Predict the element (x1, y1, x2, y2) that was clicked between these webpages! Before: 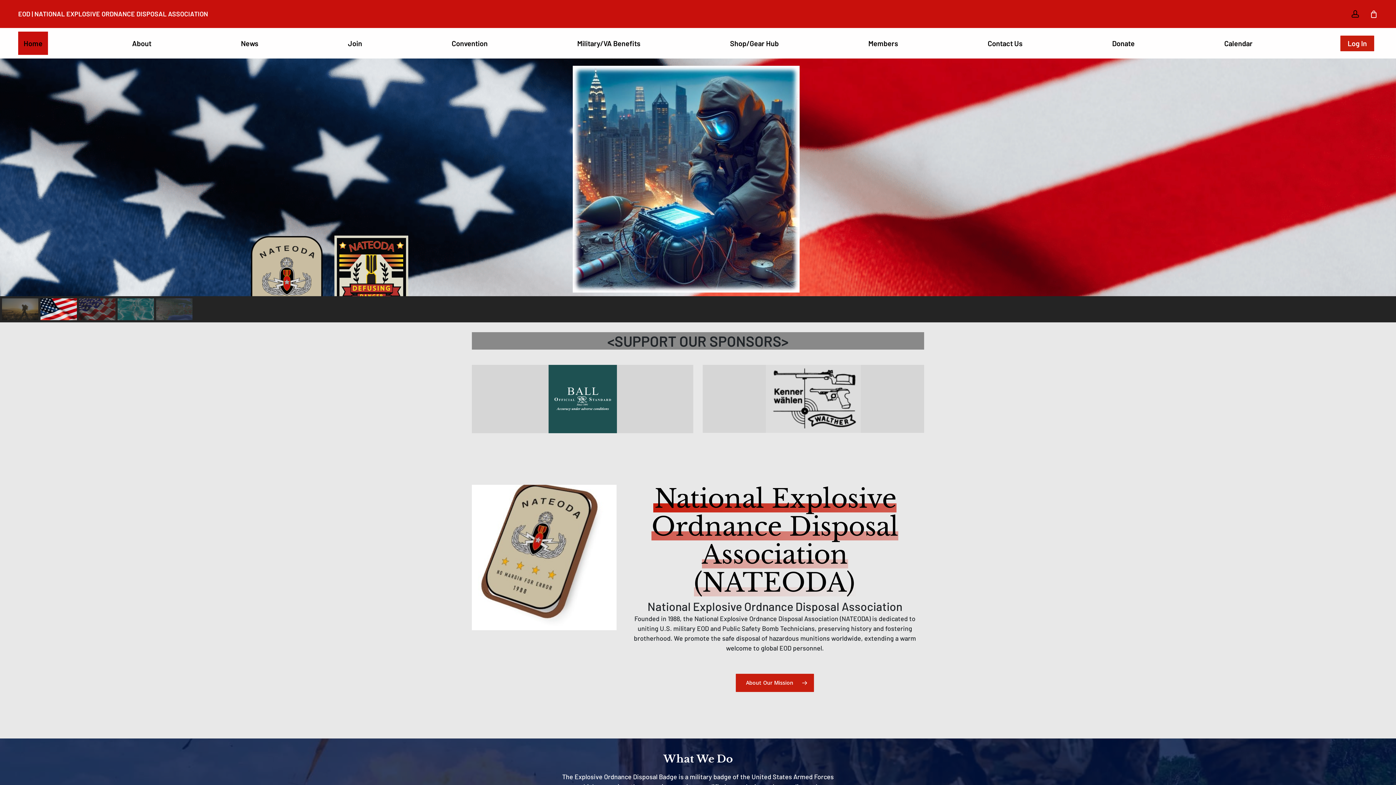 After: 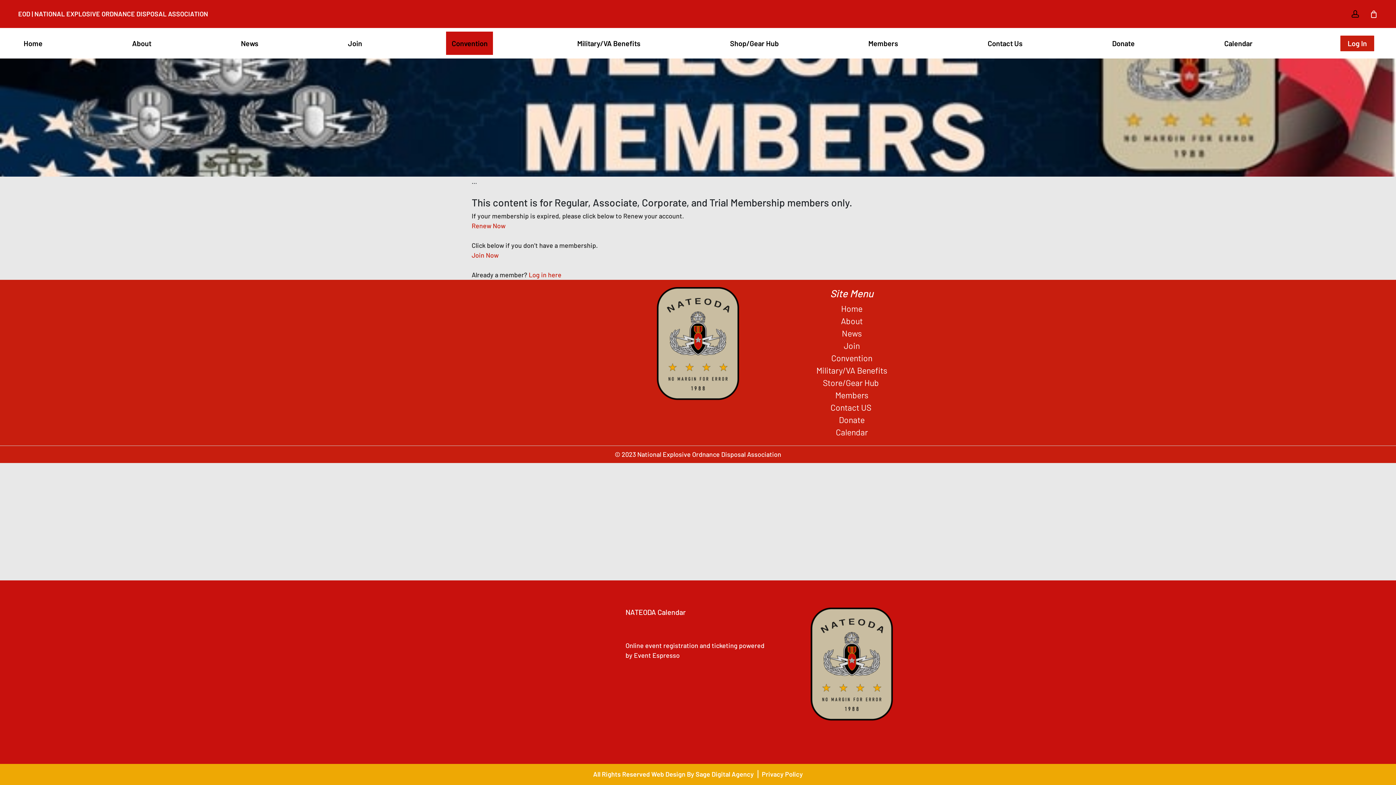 Action: label: Convention bbox: (446, 31, 493, 54)